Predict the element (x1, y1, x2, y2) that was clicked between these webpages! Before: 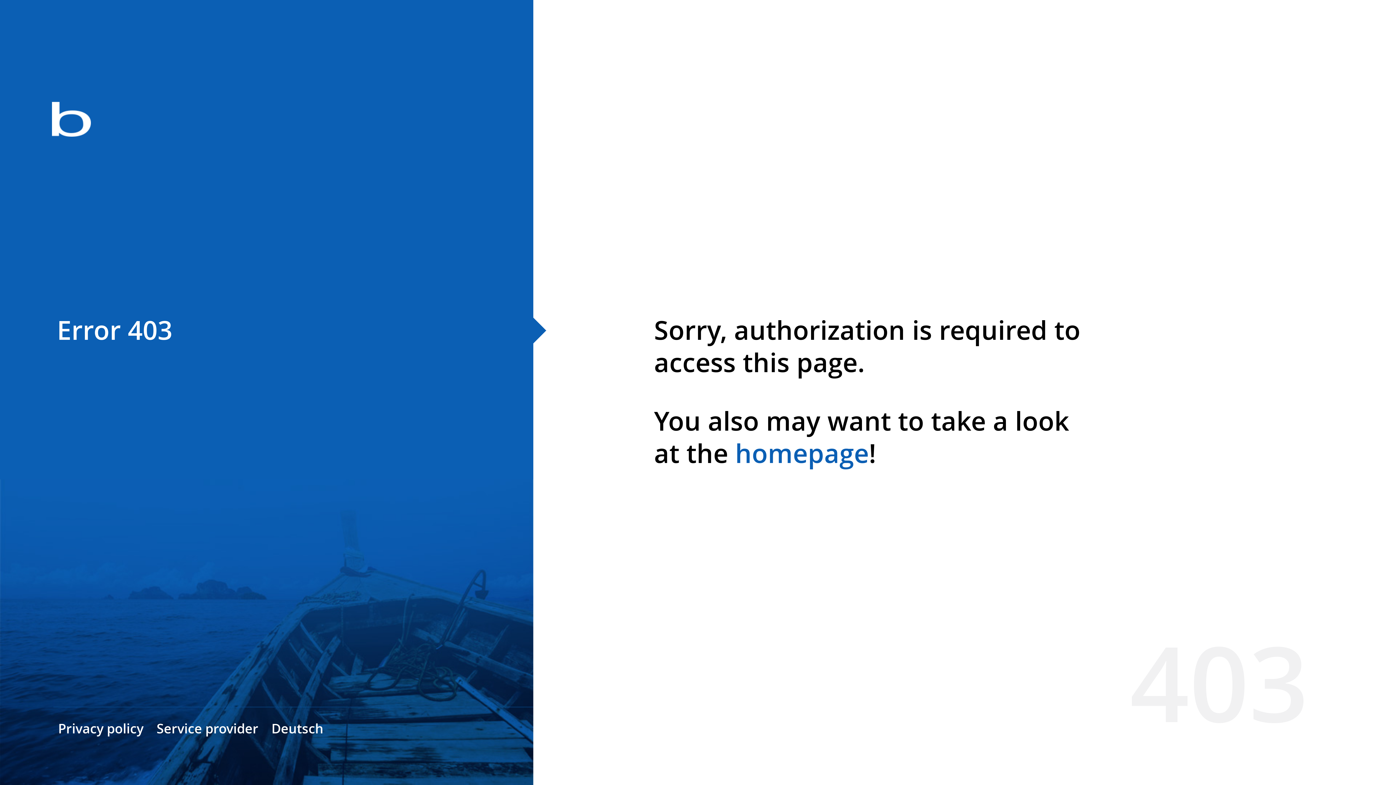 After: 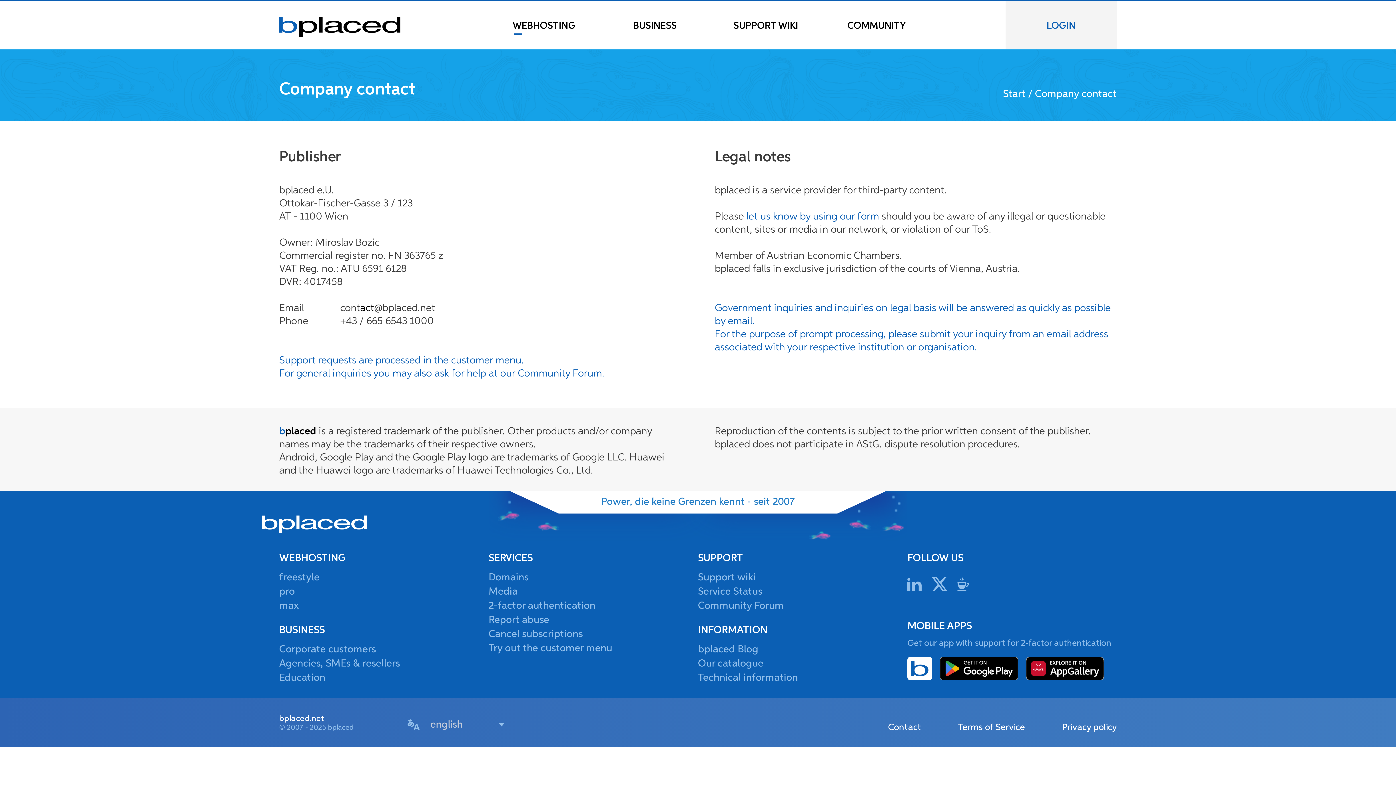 Action: label: Service provider bbox: (156, 720, 258, 737)